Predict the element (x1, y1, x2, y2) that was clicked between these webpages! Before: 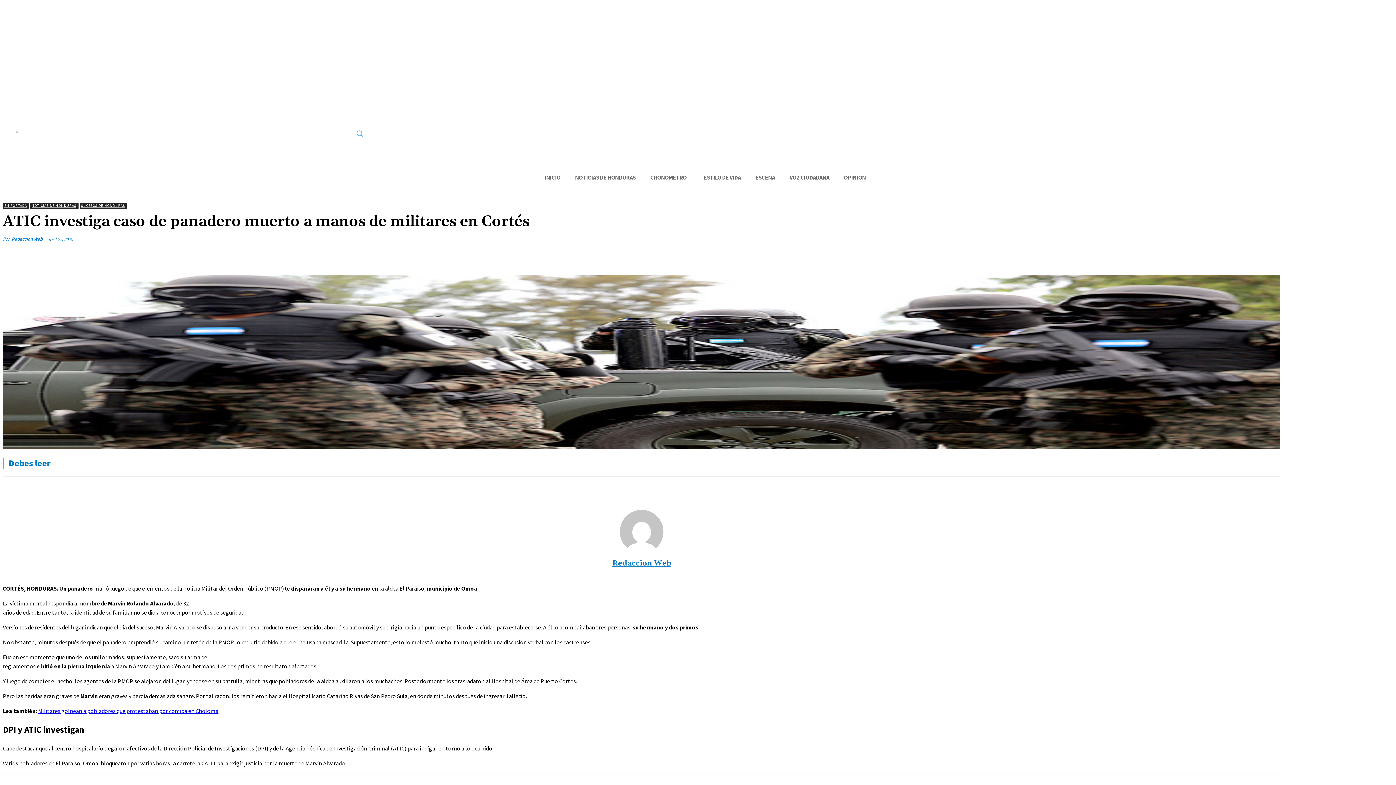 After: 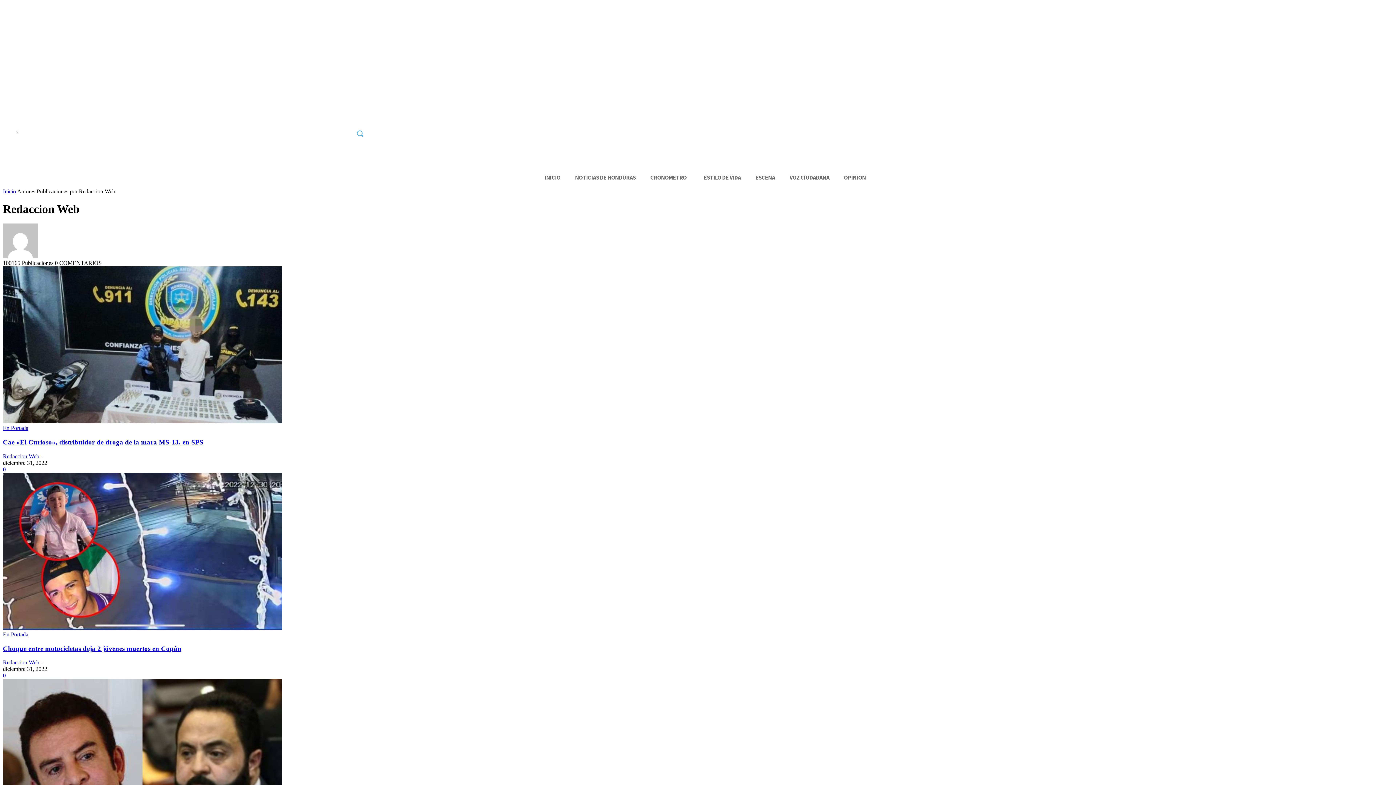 Action: bbox: (620, 510, 663, 553)